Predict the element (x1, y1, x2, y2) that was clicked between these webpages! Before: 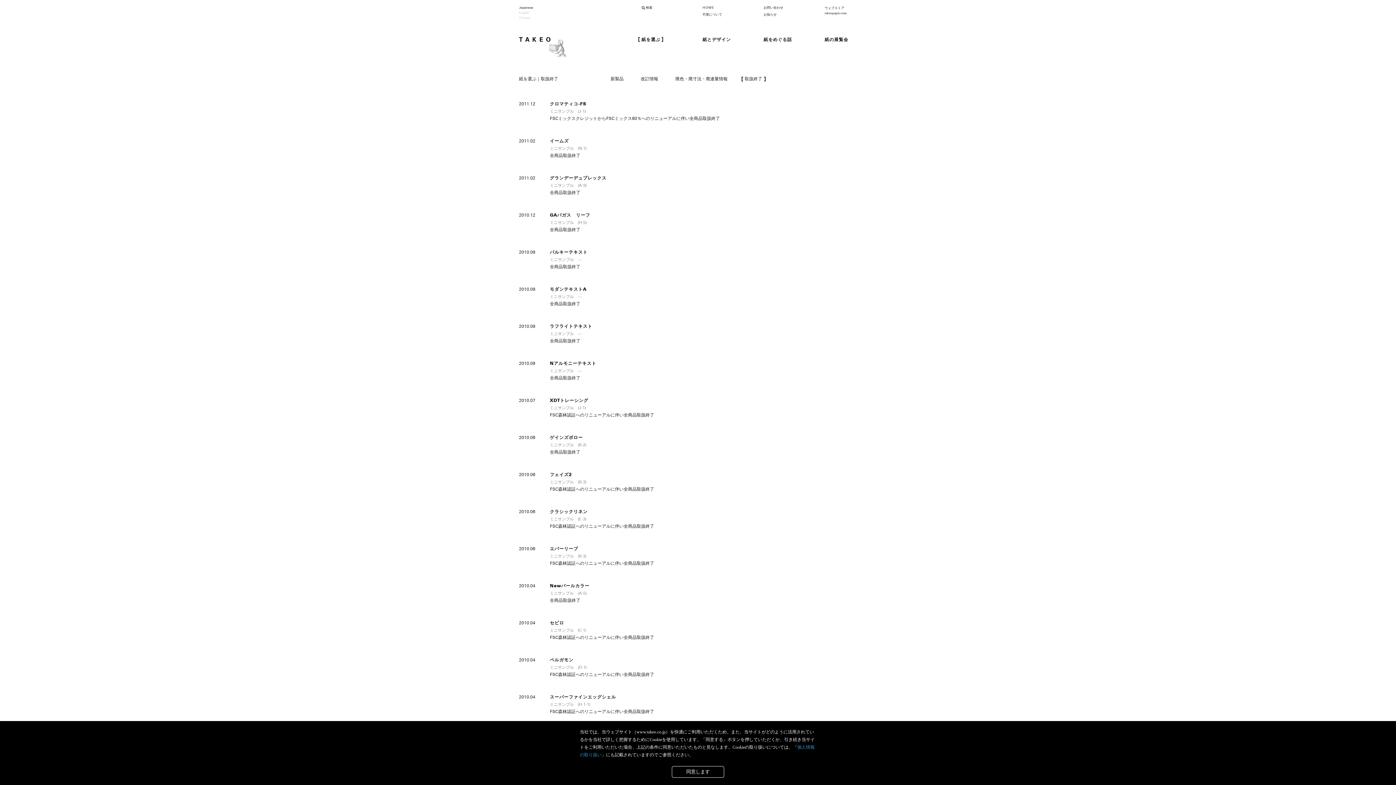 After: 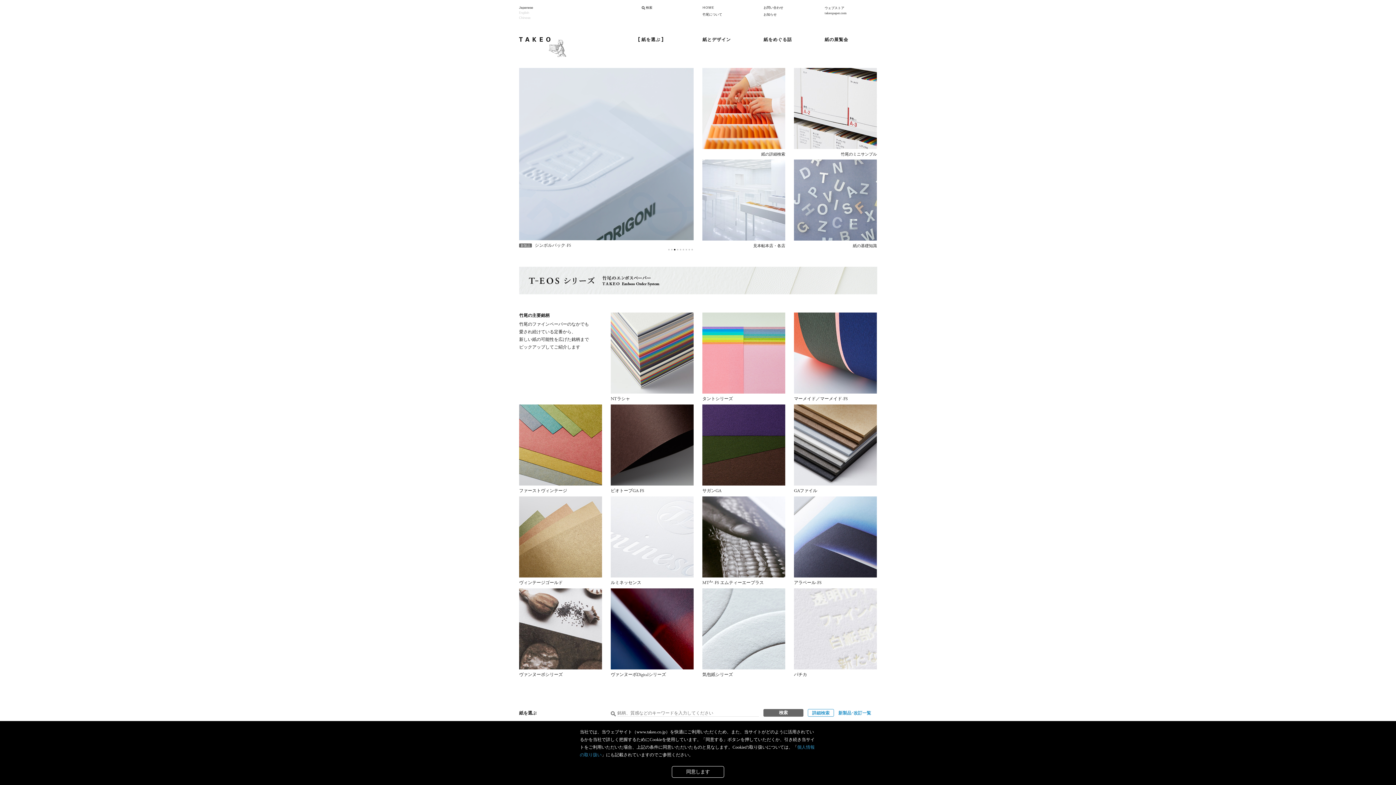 Action: label: 紙を選ぶ bbox: (638, 36, 663, 42)